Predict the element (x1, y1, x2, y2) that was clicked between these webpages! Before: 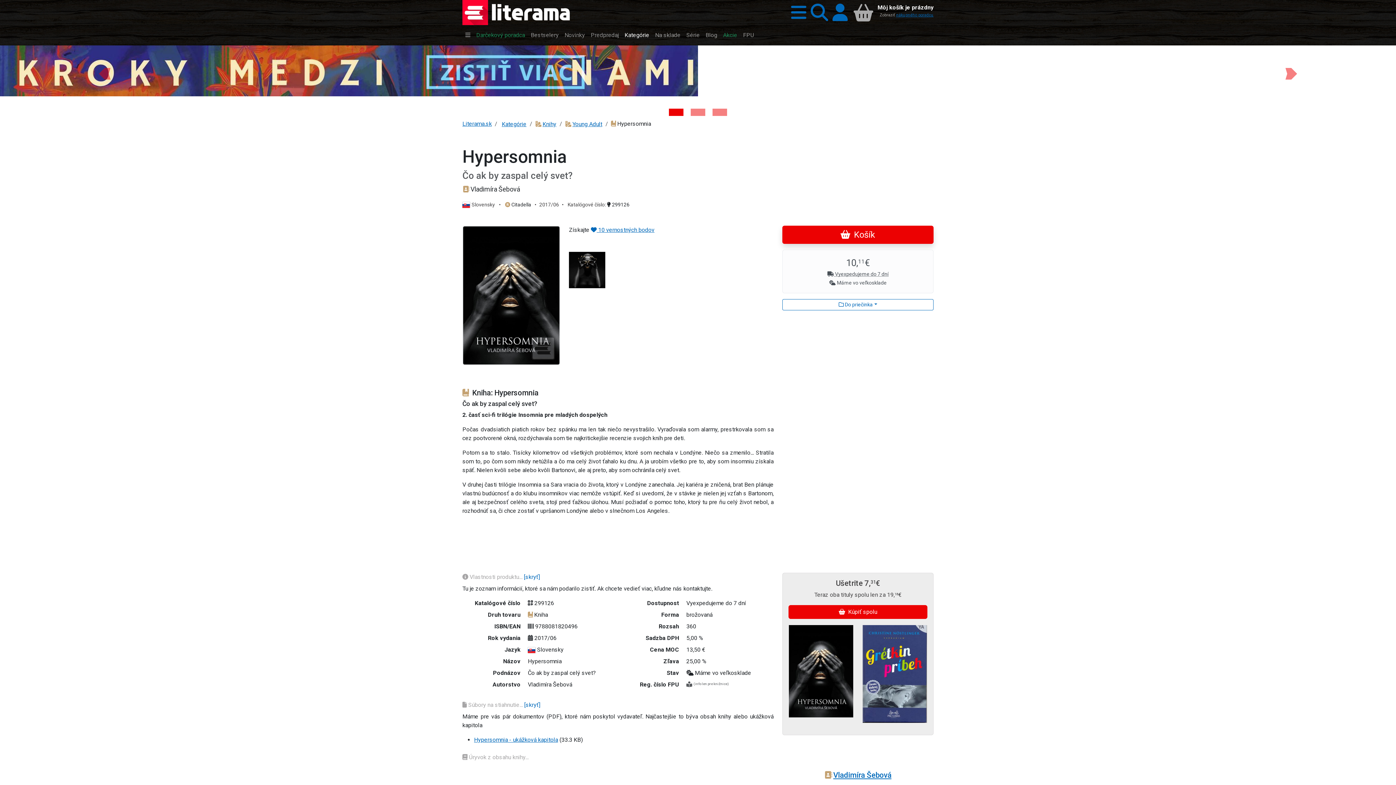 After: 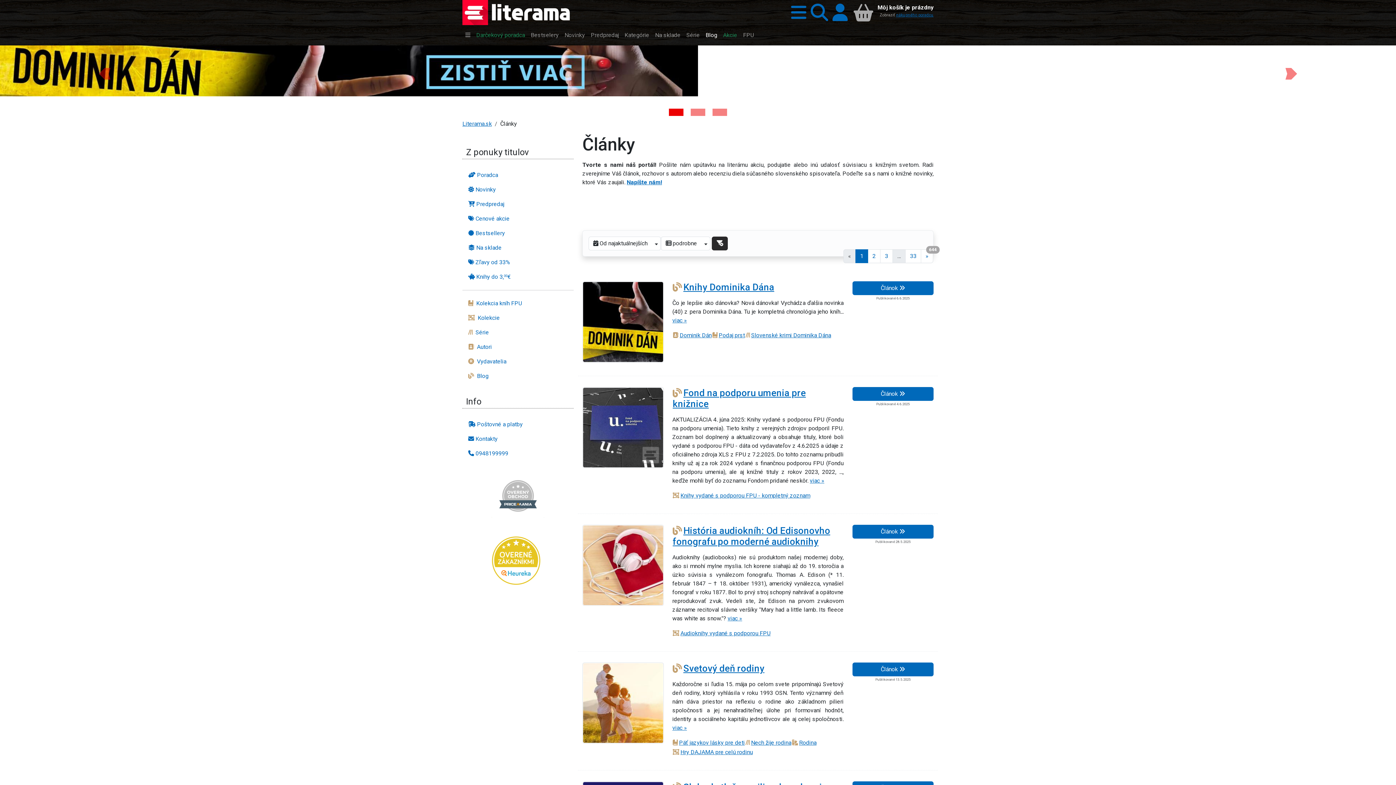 Action: bbox: (702, 28, 720, 42) label: Blog